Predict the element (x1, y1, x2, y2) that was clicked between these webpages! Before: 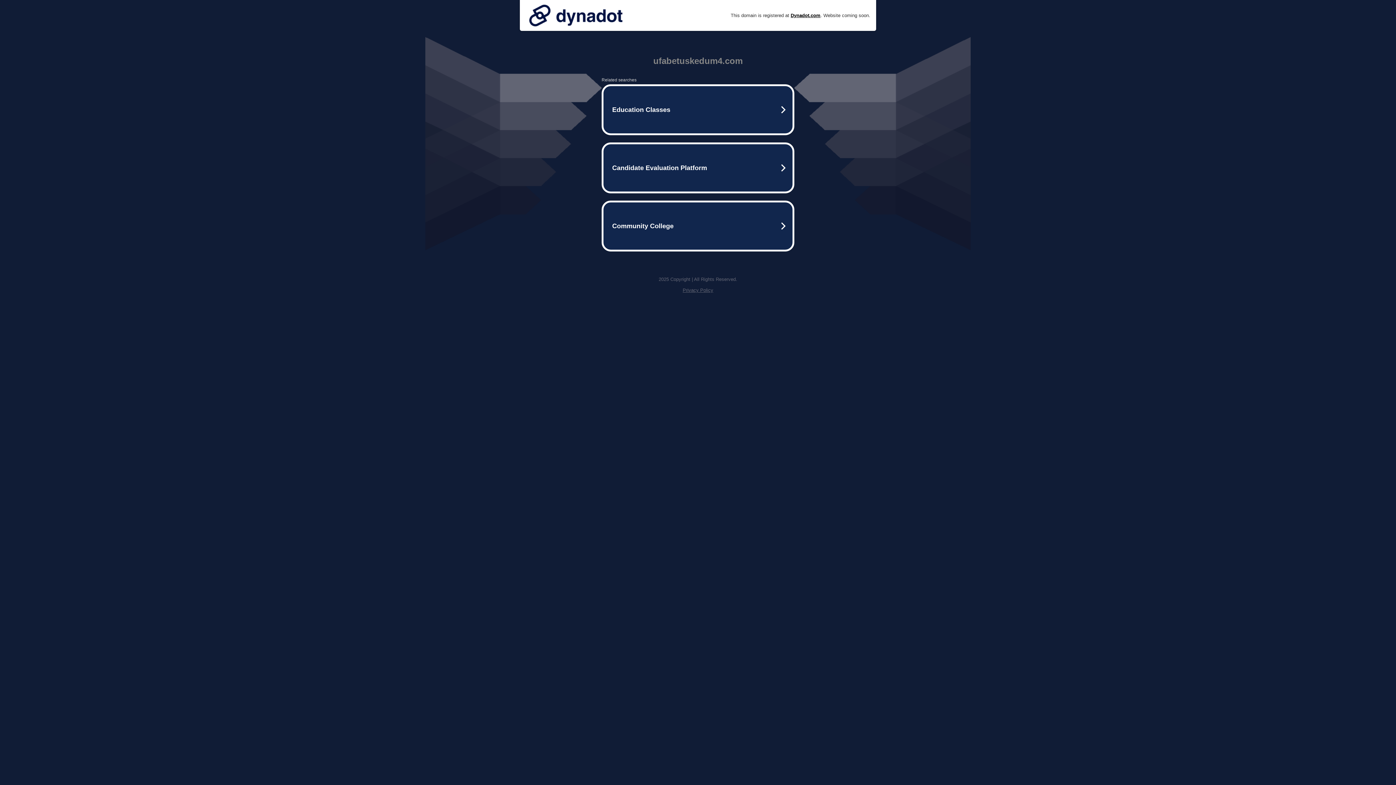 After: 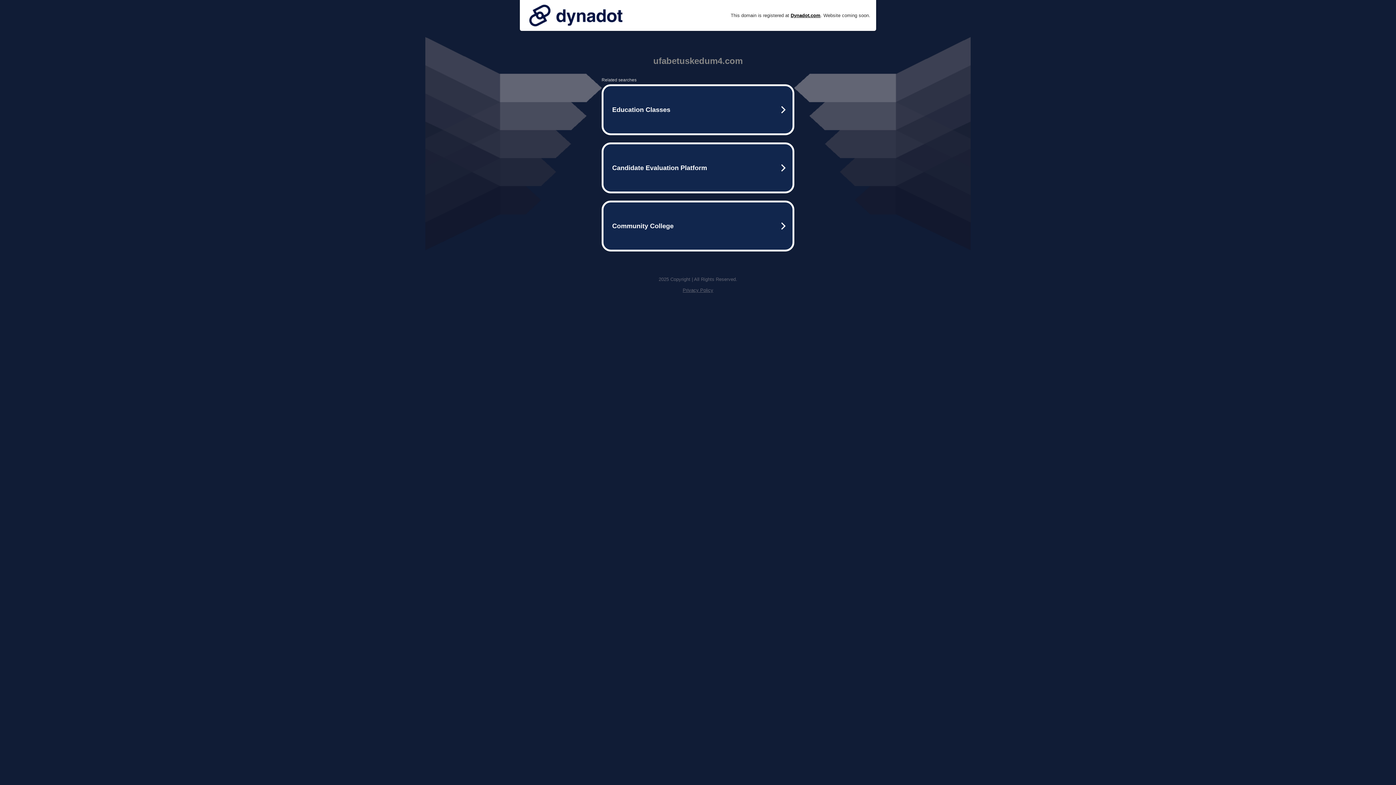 Action: bbox: (525, 0, 626, 30)